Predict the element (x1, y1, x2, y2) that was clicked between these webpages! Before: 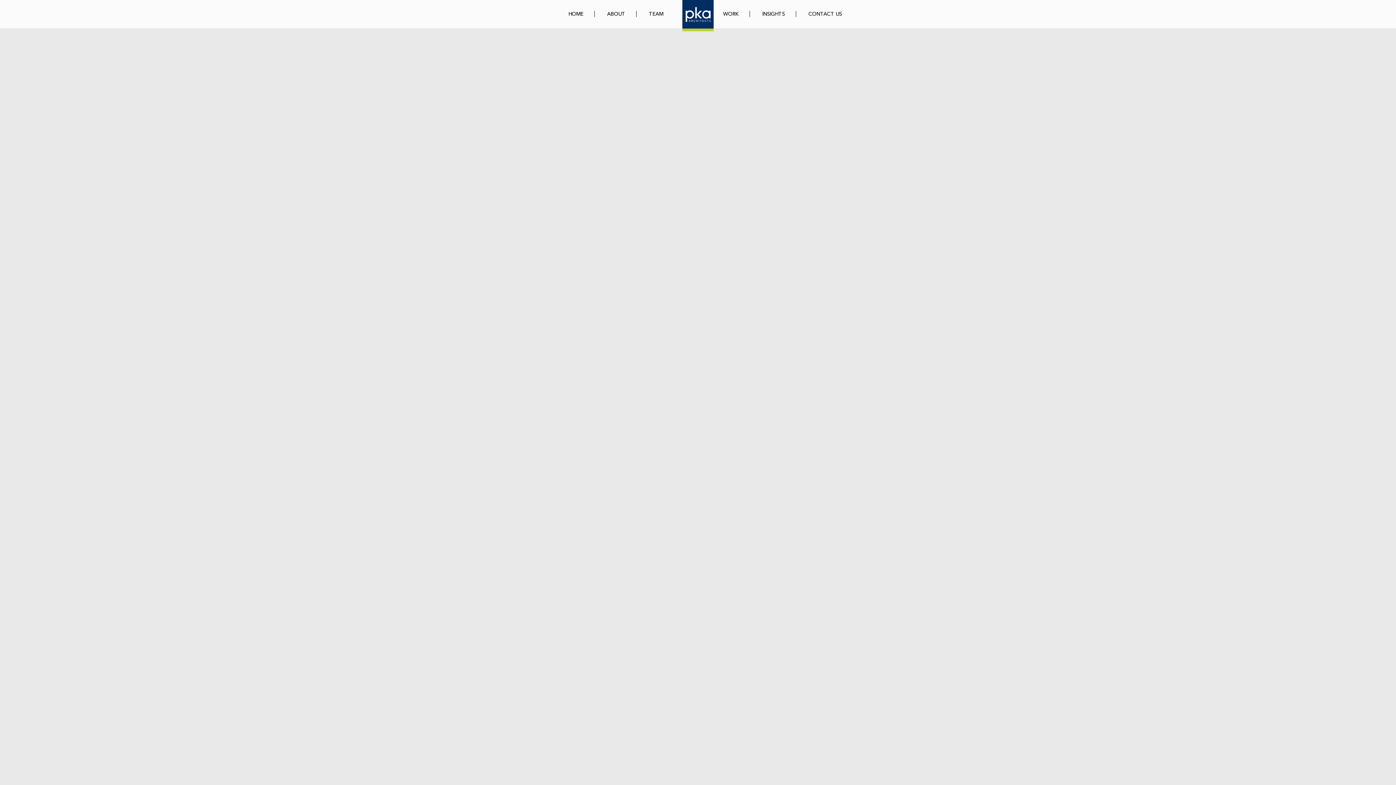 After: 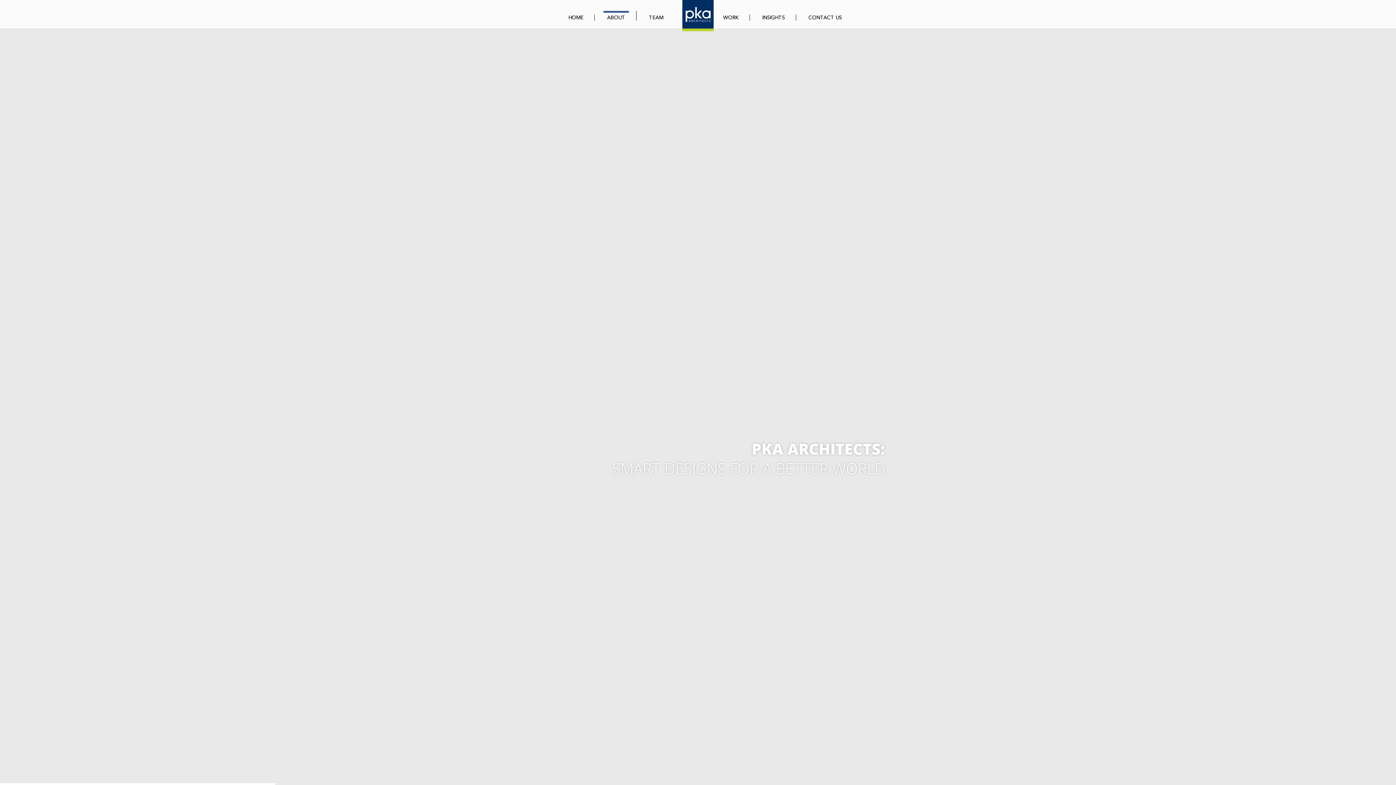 Action: bbox: (603, 10, 629, 17) label: ABOUT